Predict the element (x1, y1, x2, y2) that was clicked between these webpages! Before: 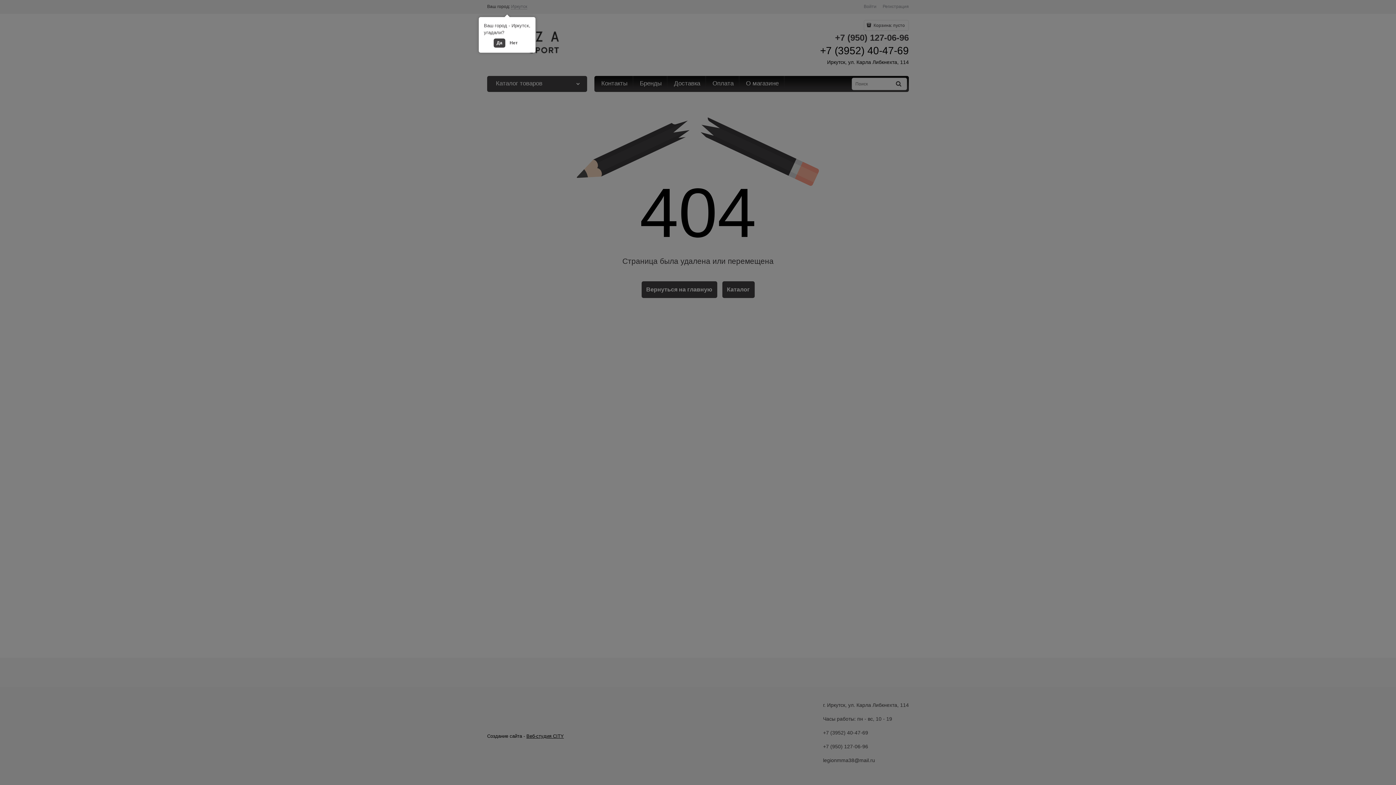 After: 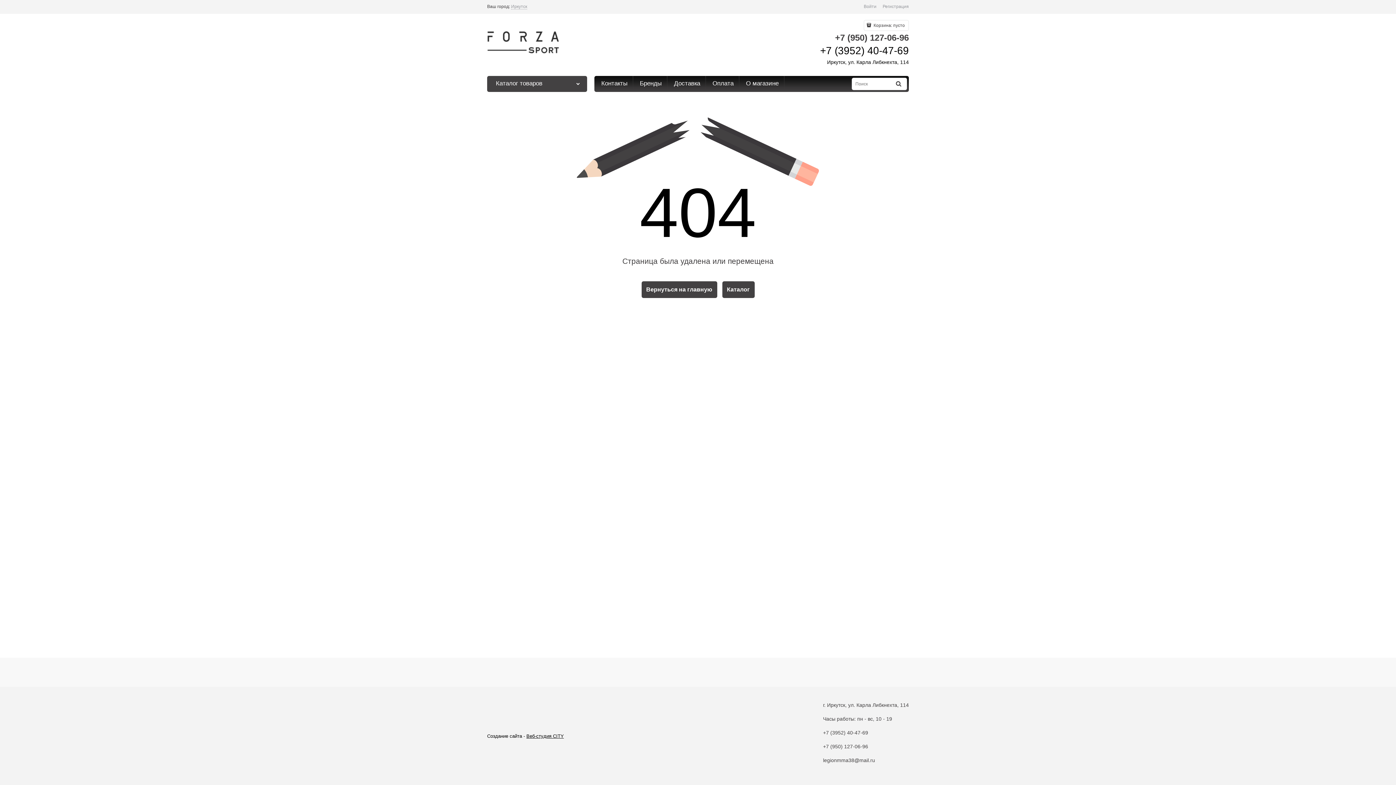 Action: bbox: (493, 38, 505, 47) label: Да